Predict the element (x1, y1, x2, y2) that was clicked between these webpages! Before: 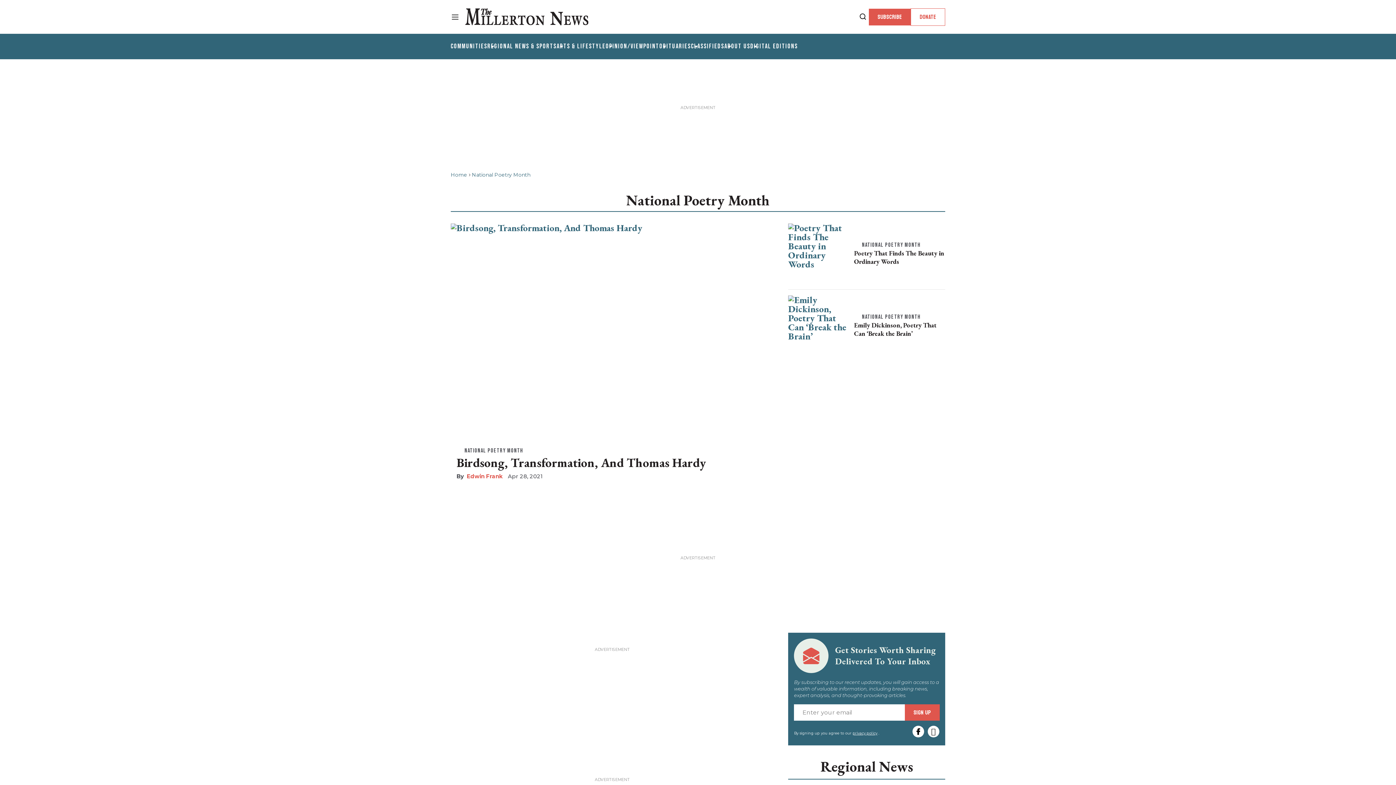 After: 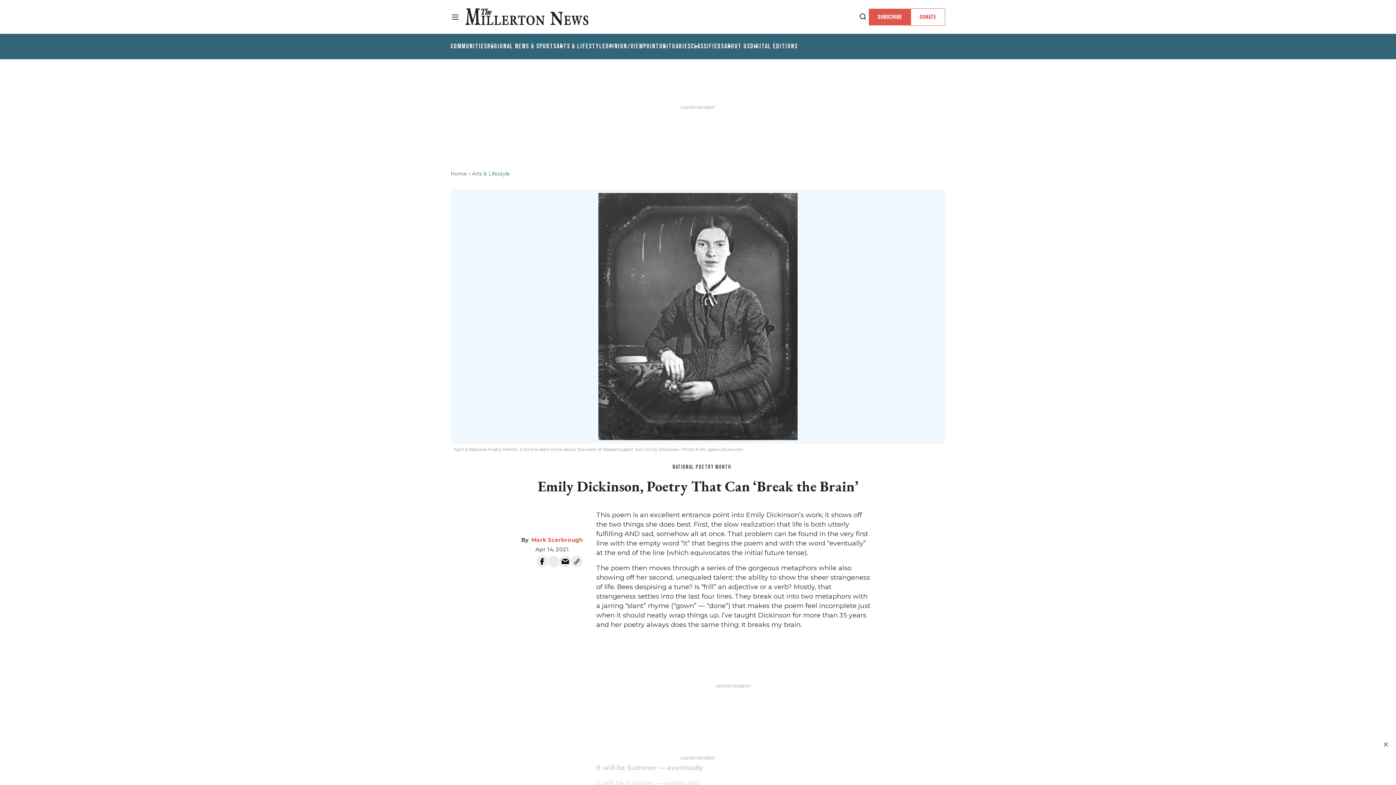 Action: label: Emily Dickinson, Poetry That Can ‘Break the Brain’ bbox: (854, 320, 945, 337)